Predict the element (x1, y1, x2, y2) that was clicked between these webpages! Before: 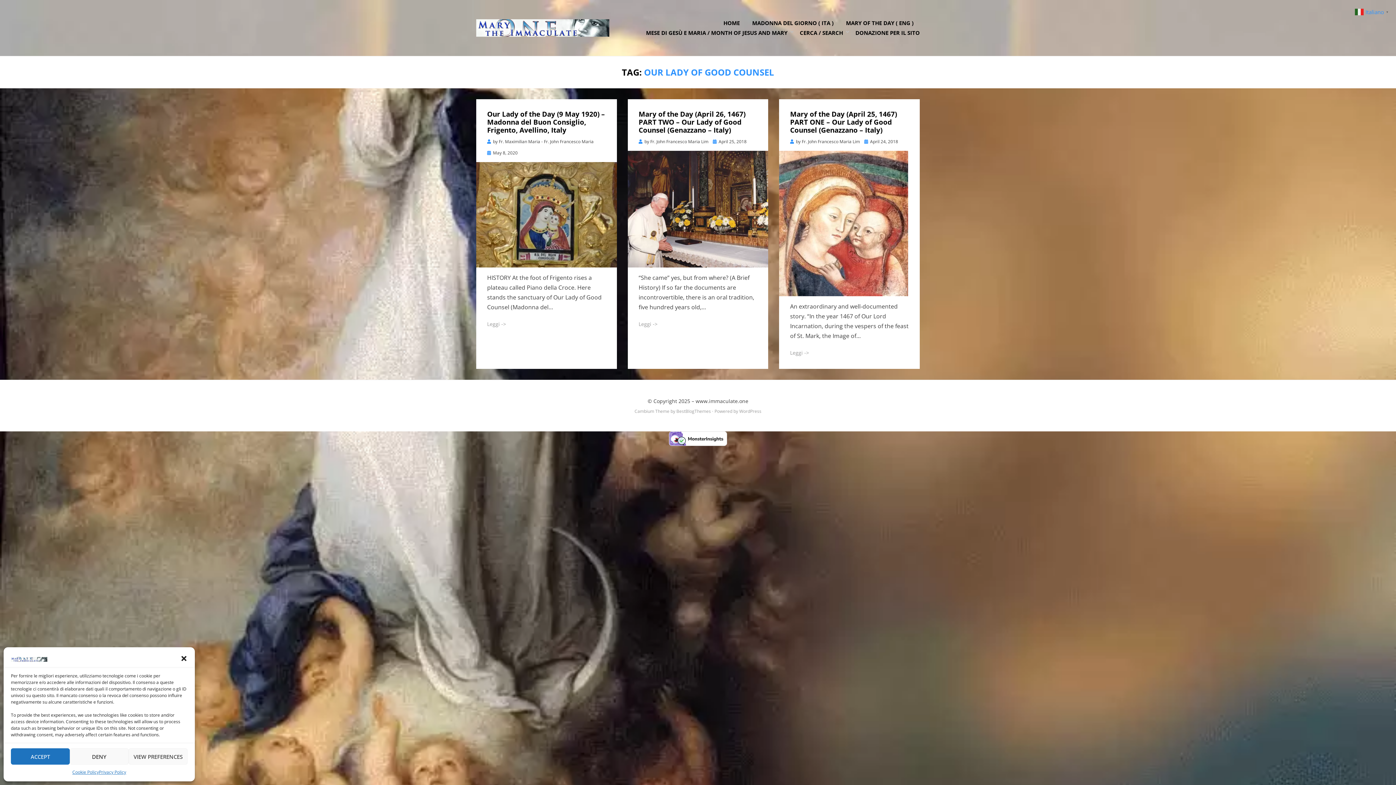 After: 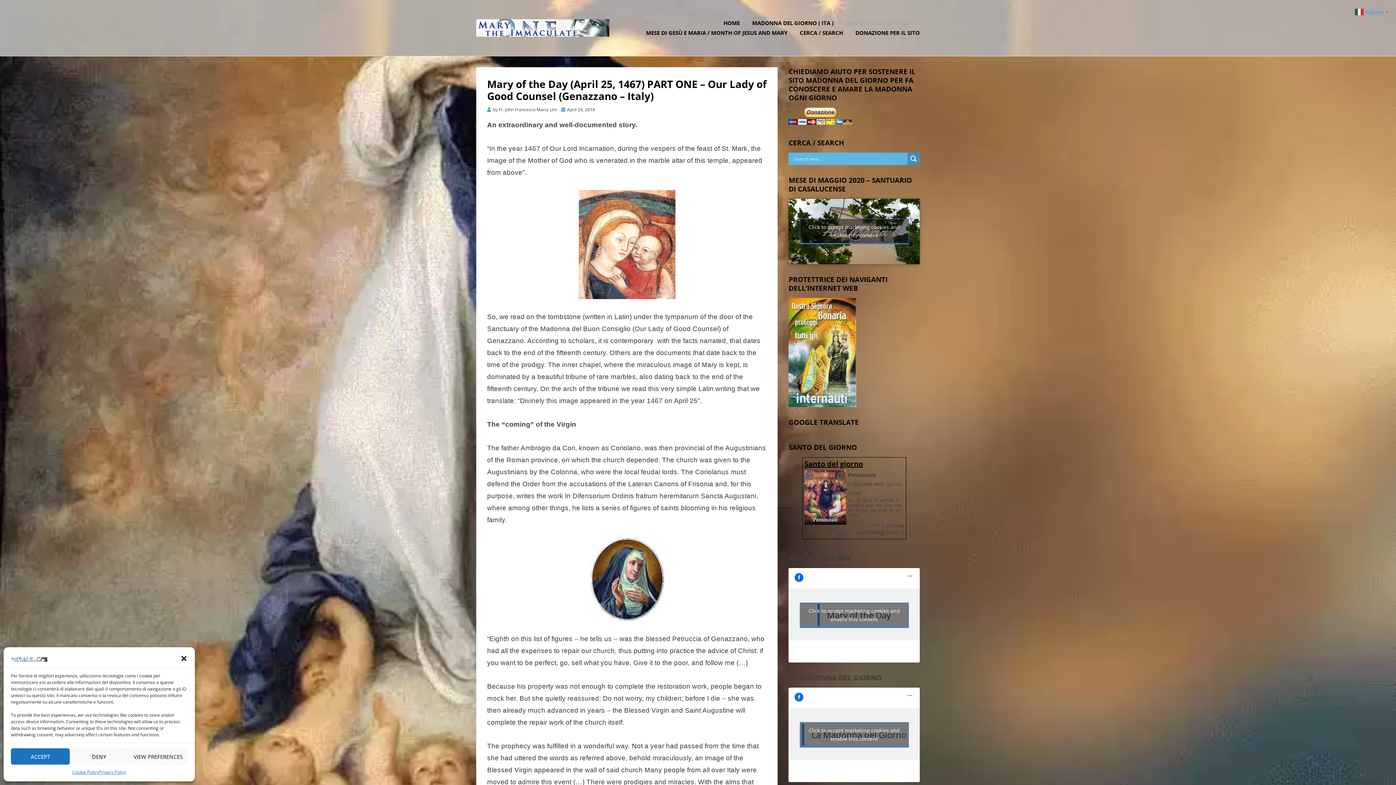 Action: bbox: (790, 348, 809, 357) label: Leggi ->